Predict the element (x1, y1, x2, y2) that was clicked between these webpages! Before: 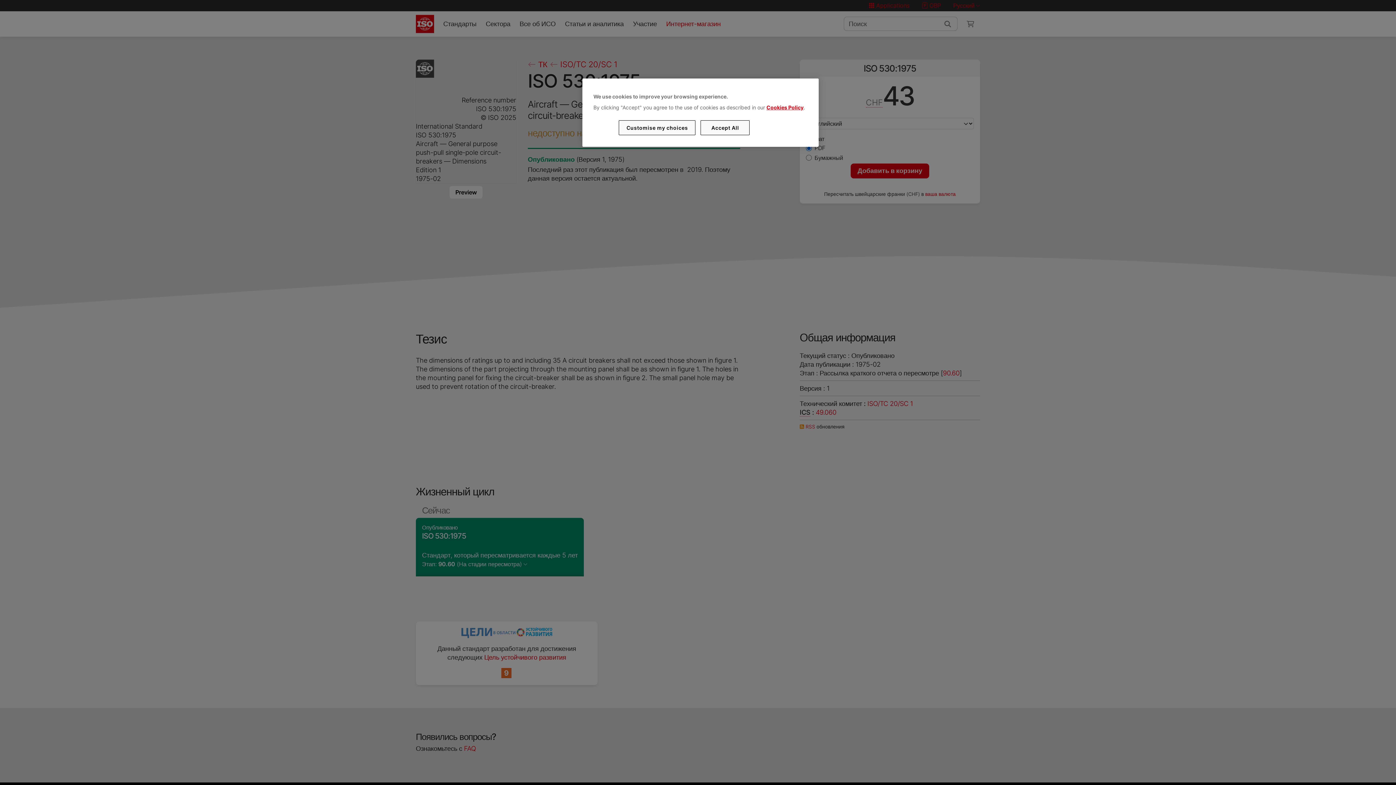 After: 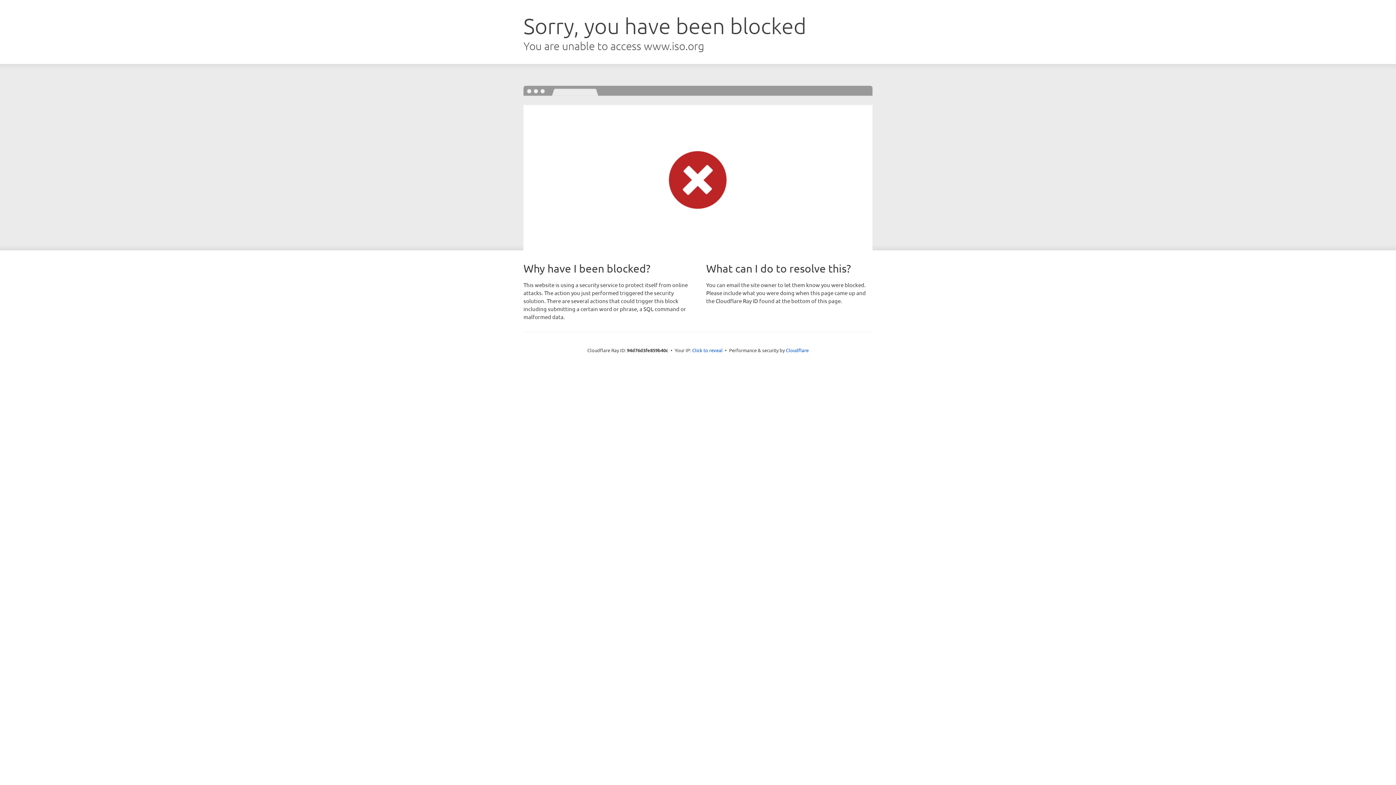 Action: bbox: (766, 104, 803, 110) label: Cookies Policy